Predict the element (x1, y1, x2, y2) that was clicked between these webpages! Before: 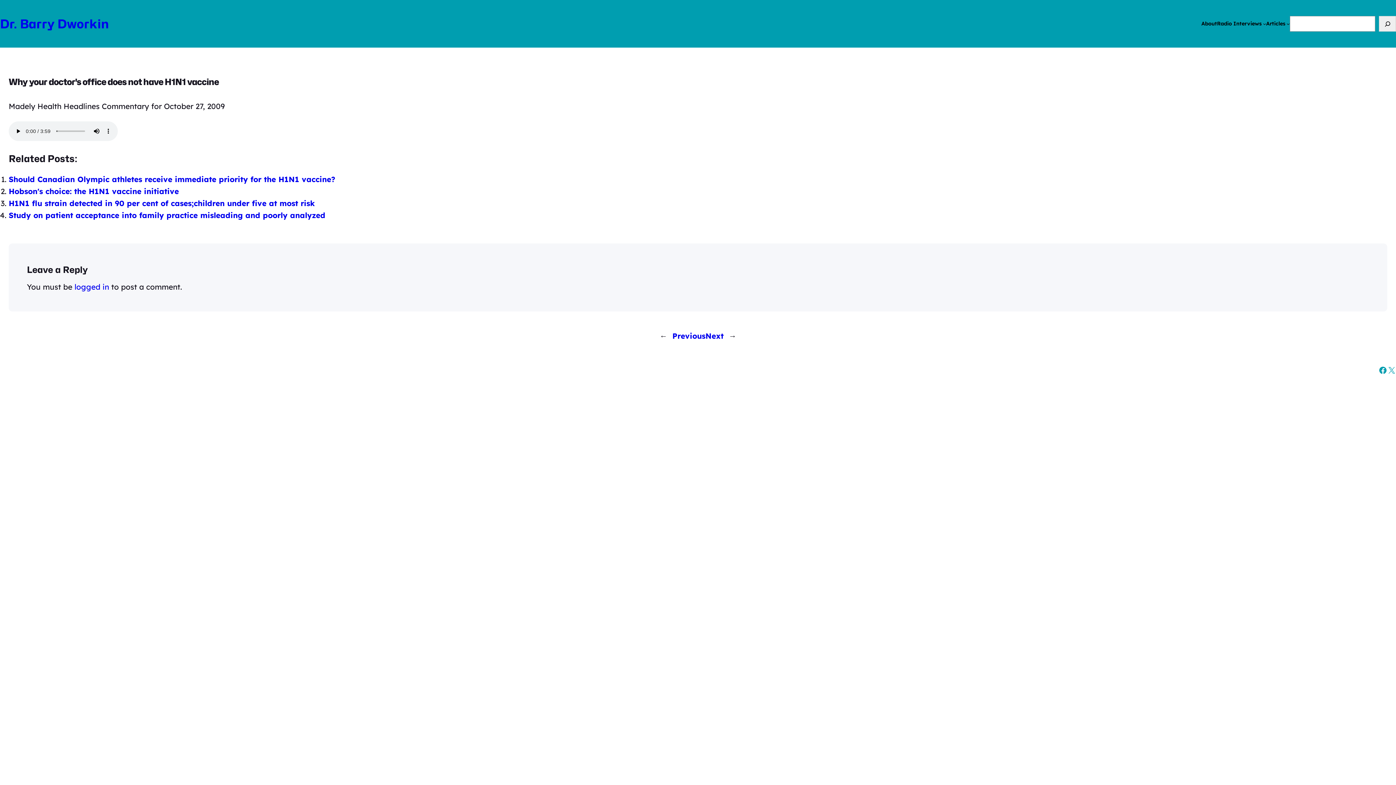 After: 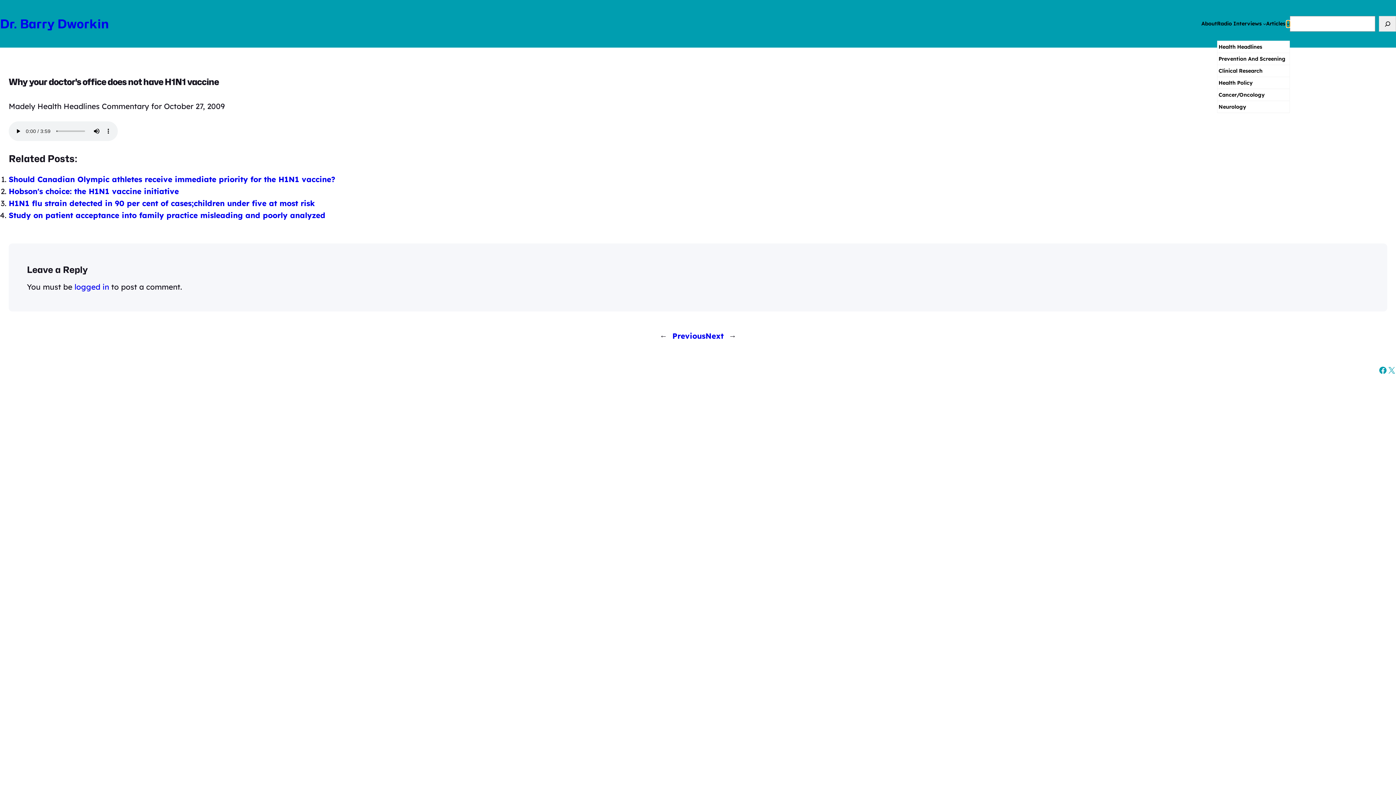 Action: bbox: (1287, 22, 1290, 25) label: Articles submenu